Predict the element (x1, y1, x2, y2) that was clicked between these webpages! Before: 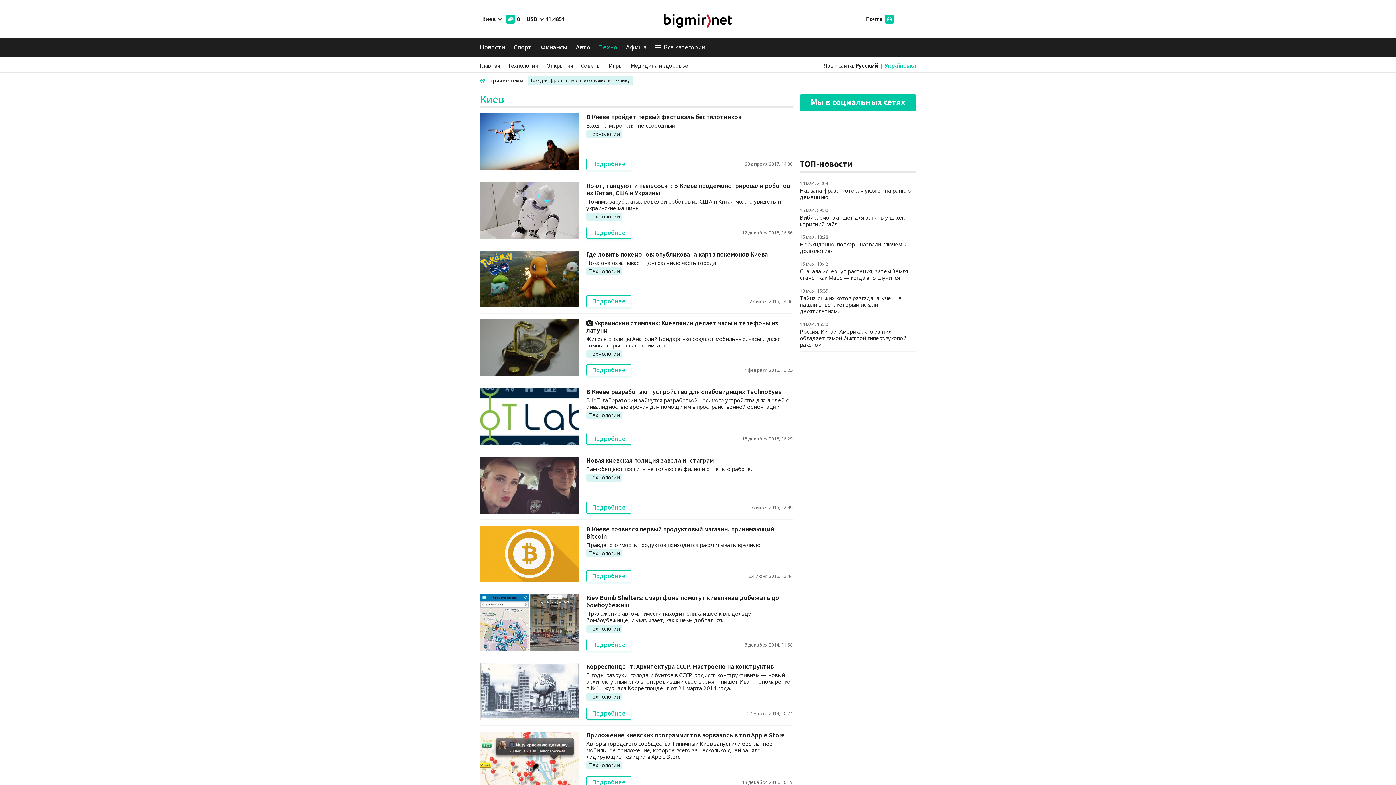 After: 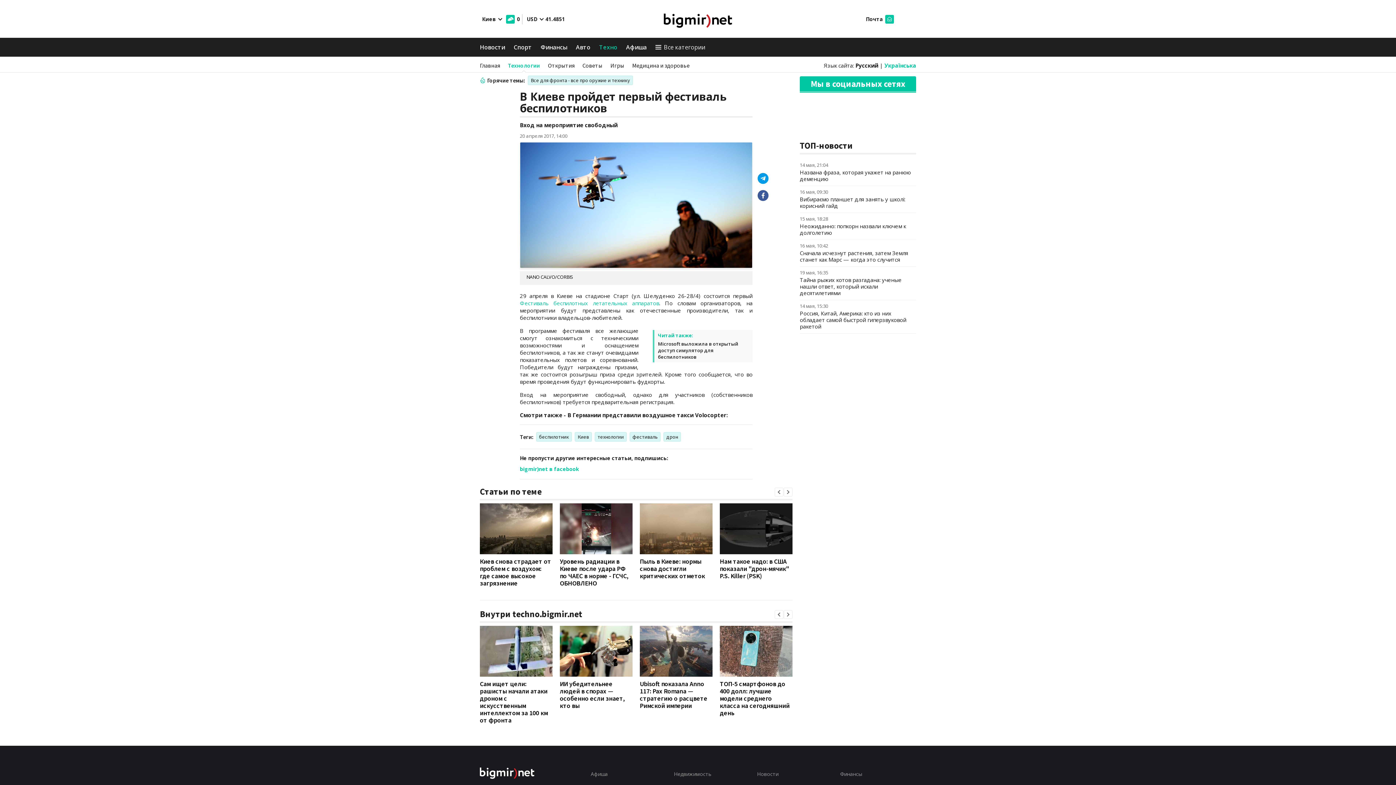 Action: label: В Киеве пройдет первый фестиваль беспилотников bbox: (586, 112, 741, 121)